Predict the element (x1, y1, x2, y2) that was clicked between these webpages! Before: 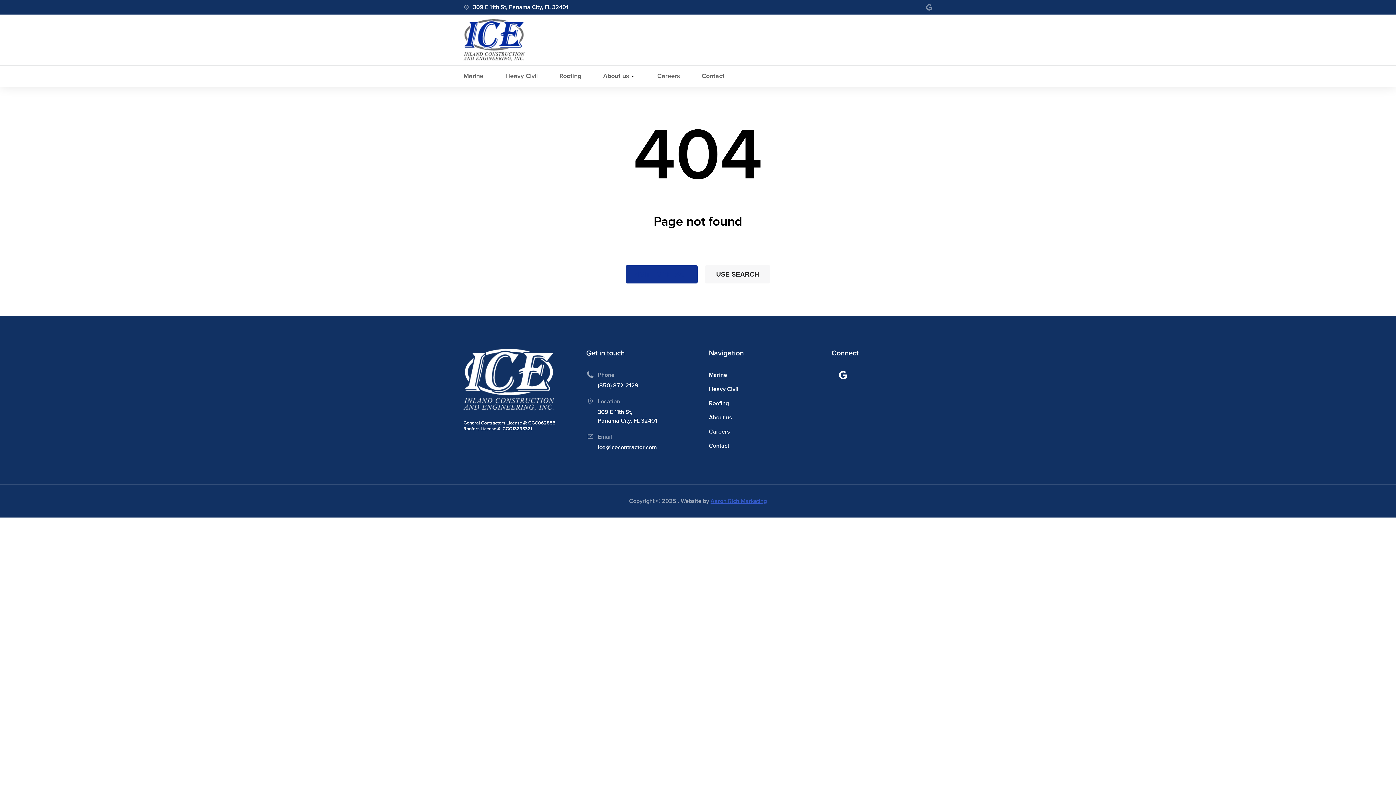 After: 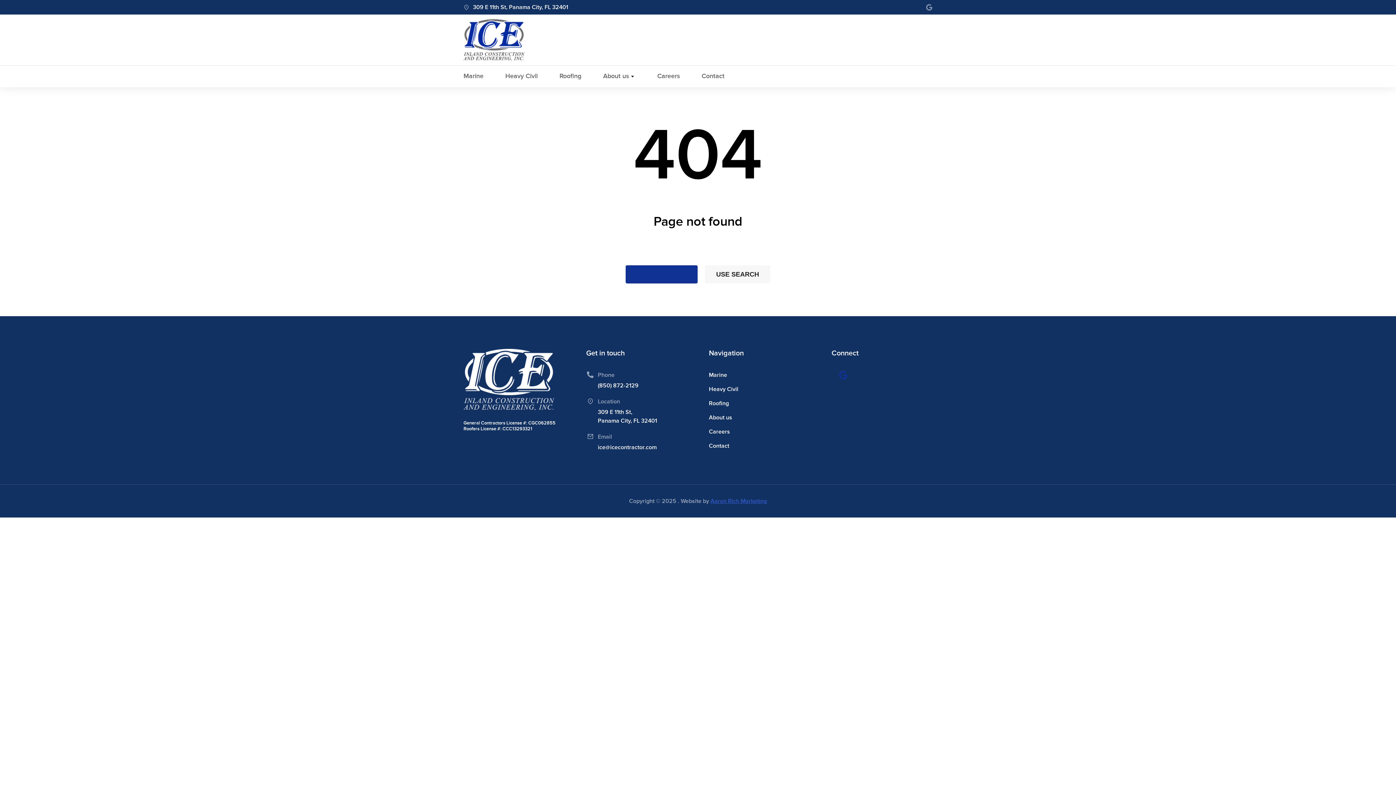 Action: bbox: (839, 370, 847, 379)